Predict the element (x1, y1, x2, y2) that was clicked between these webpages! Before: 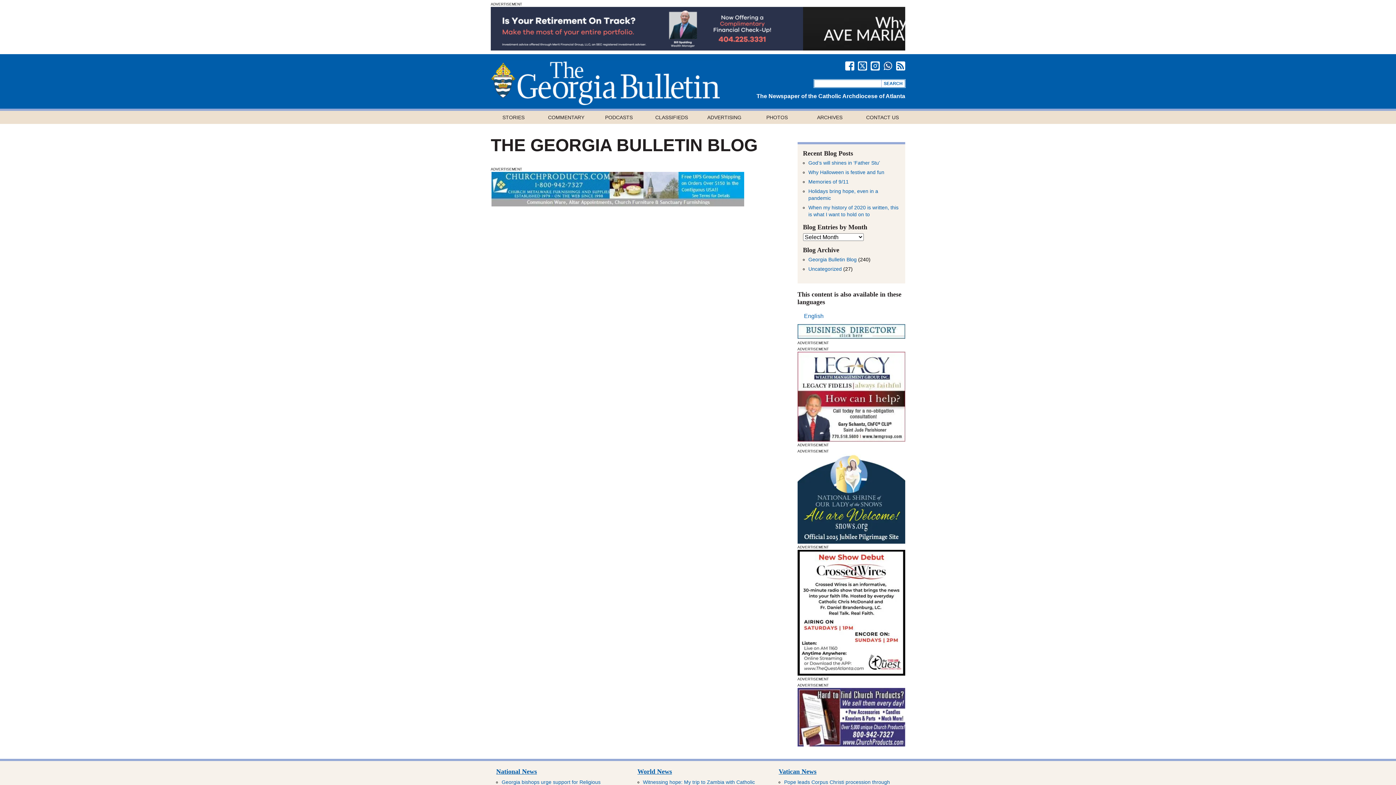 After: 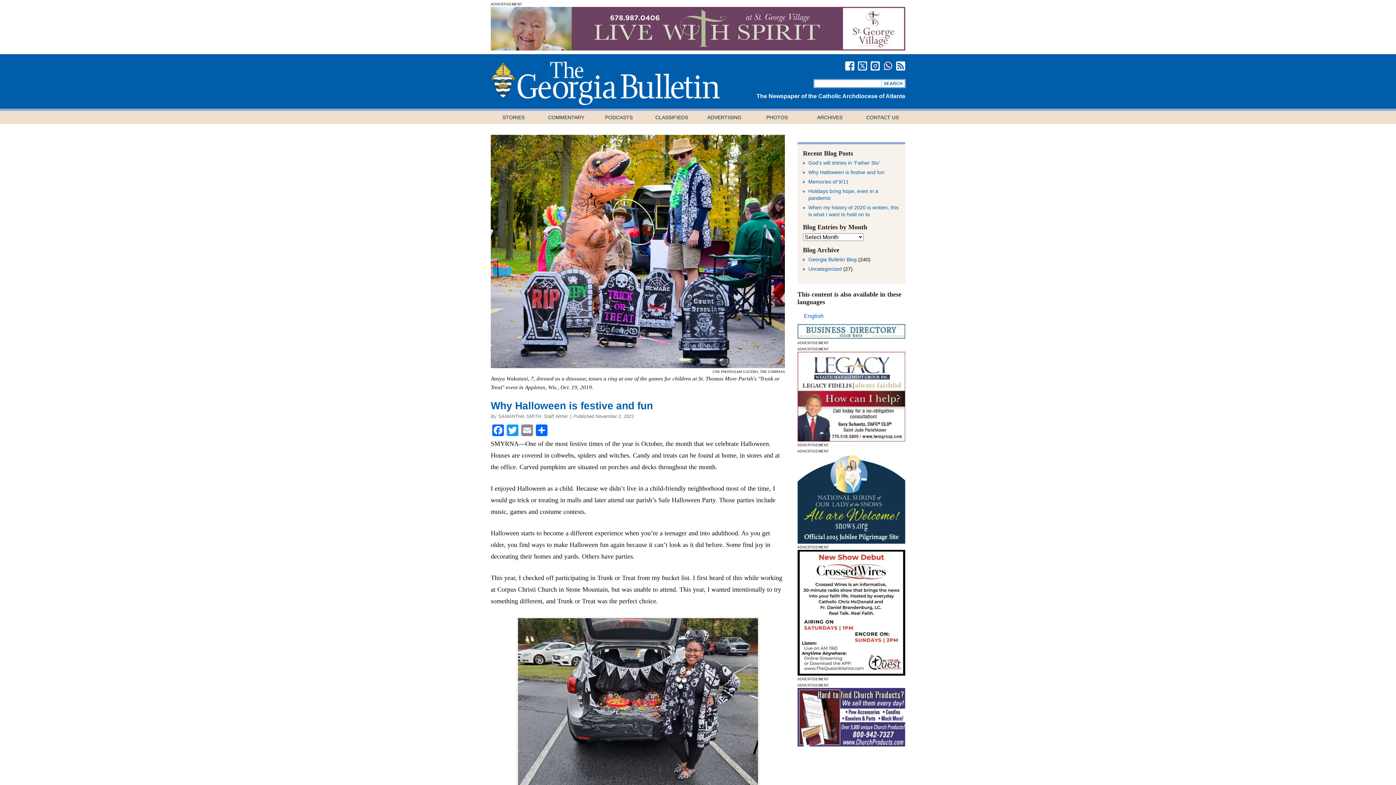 Action: label: Why Halloween is festive and fun bbox: (808, 169, 884, 175)